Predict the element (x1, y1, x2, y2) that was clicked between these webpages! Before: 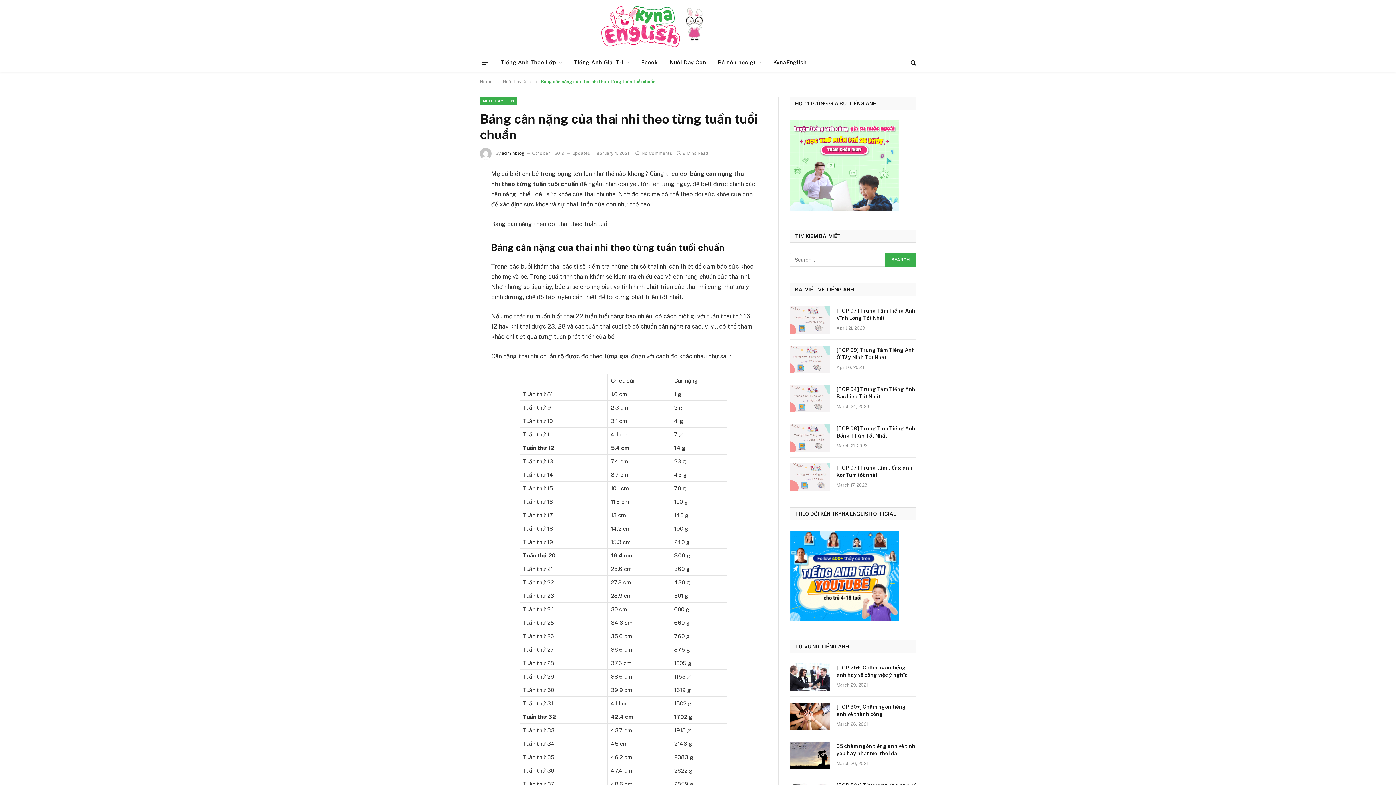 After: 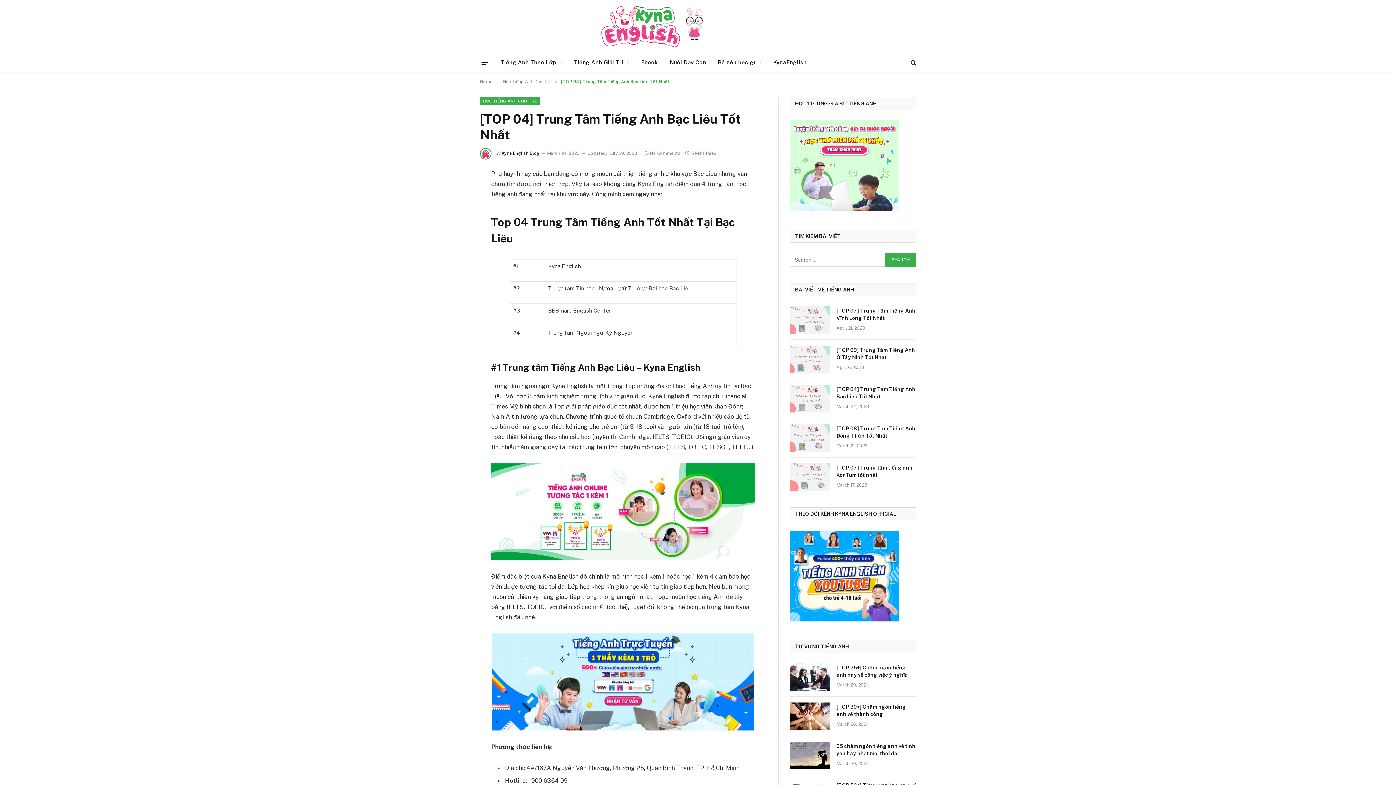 Action: bbox: (790, 385, 830, 412)